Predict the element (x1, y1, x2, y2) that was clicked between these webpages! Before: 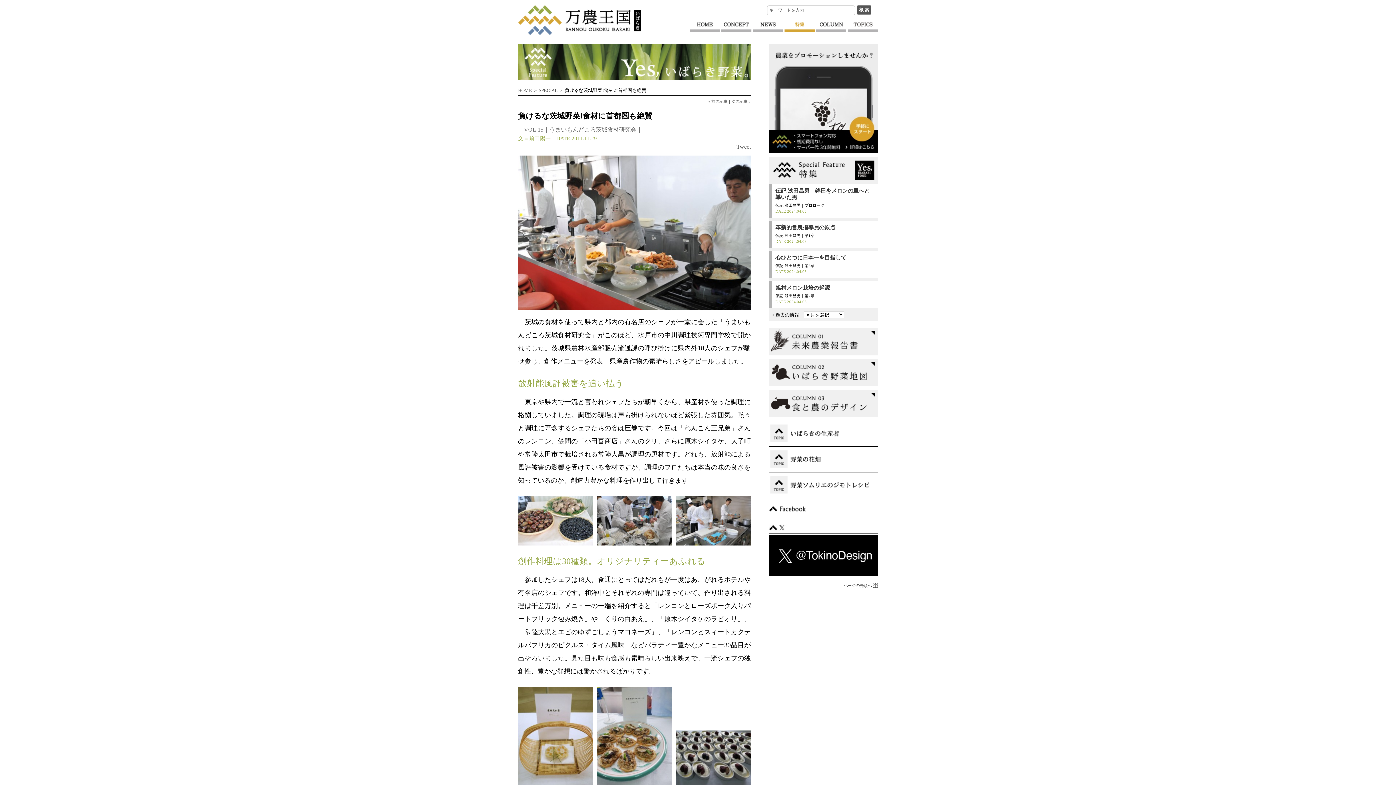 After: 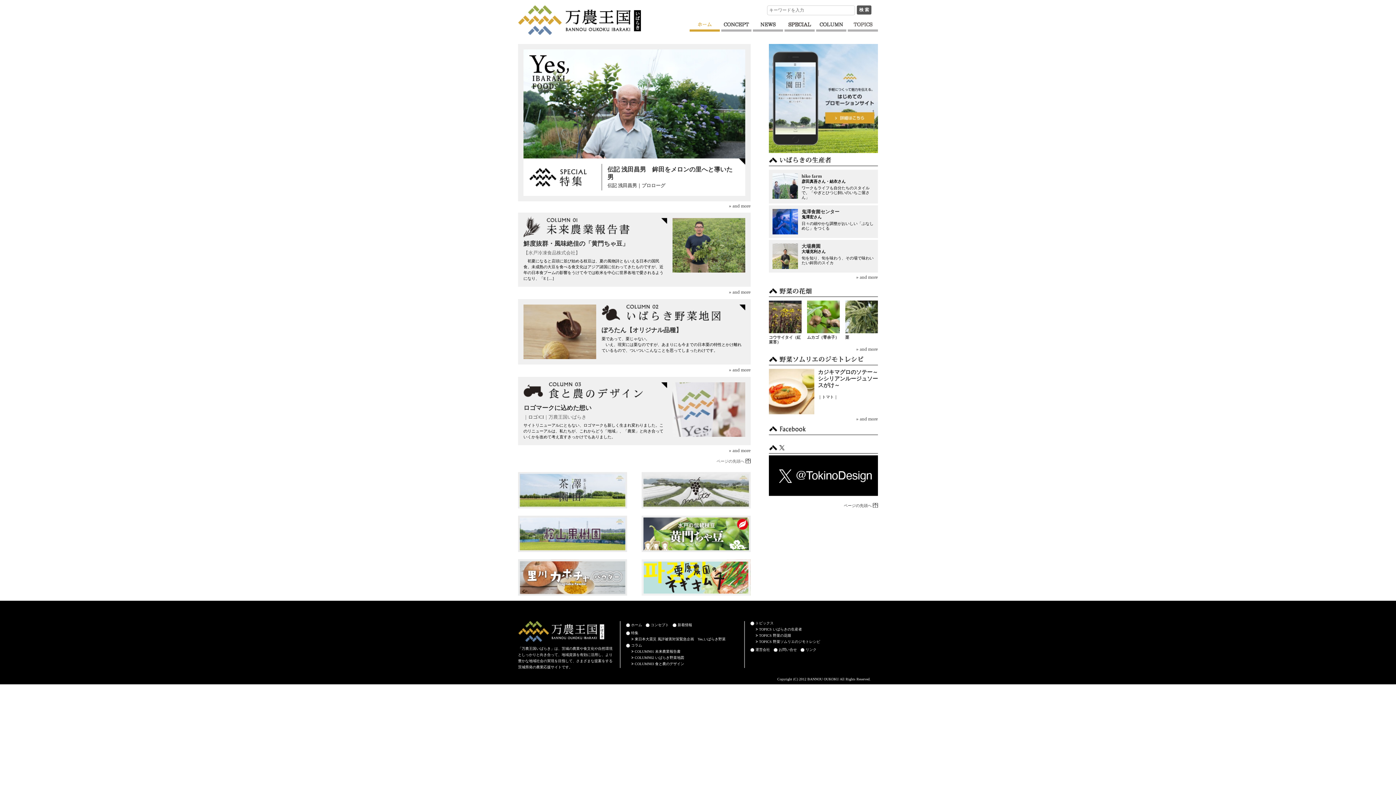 Action: bbox: (518, 30, 641, 36)